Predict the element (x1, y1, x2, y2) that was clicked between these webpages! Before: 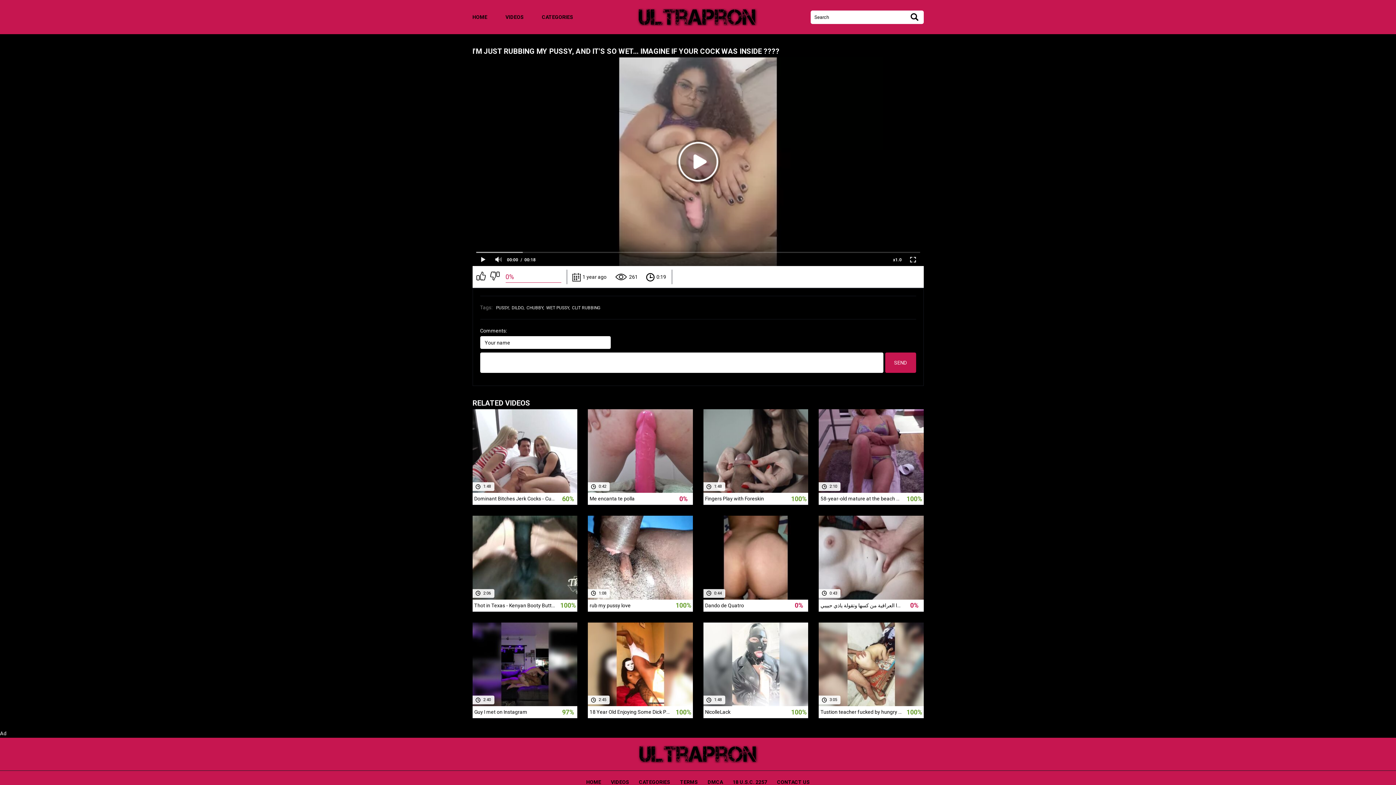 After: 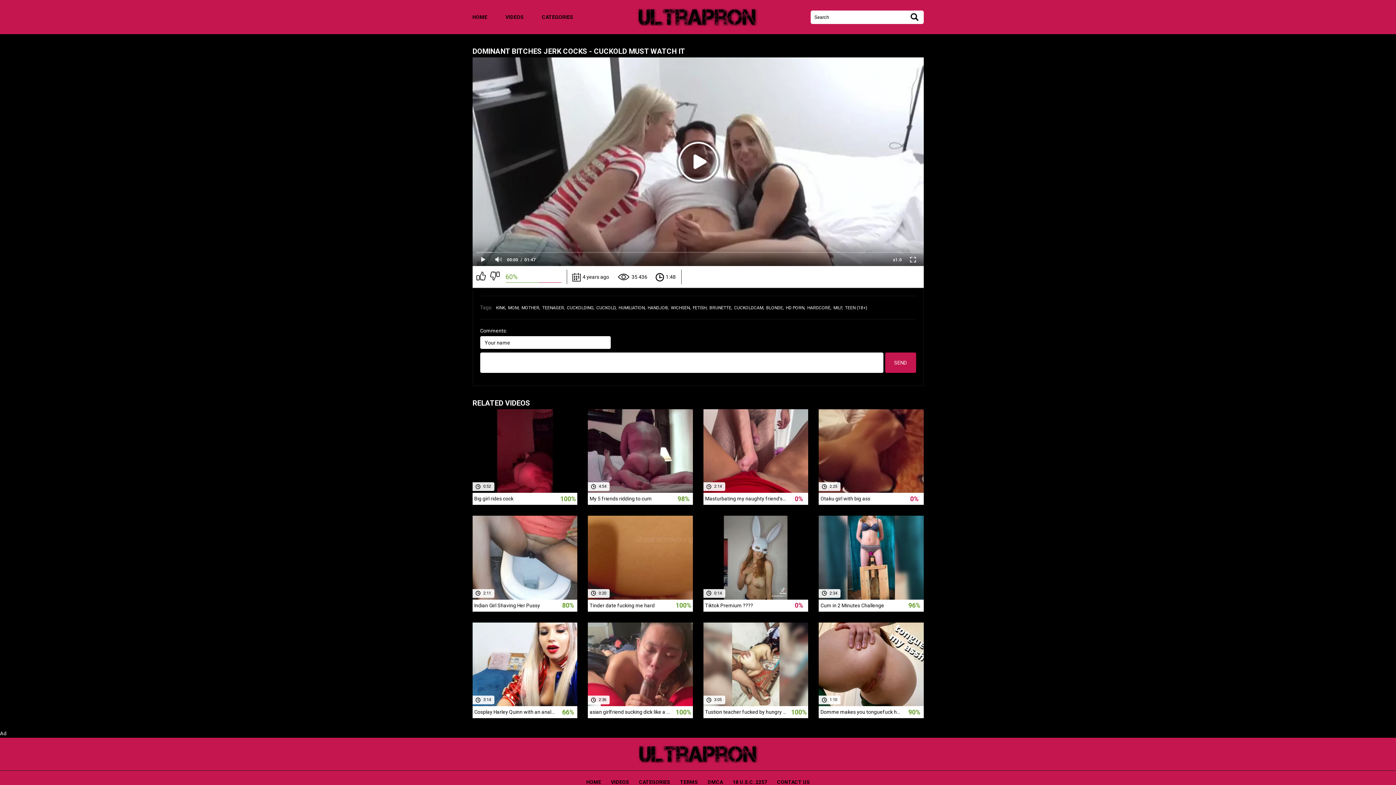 Action: label:  4 years ago
 35 436
 1:48
Dominant Bitches Jerk Cocks - Cuckold must Watch it
60% bbox: (472, 409, 577, 505)